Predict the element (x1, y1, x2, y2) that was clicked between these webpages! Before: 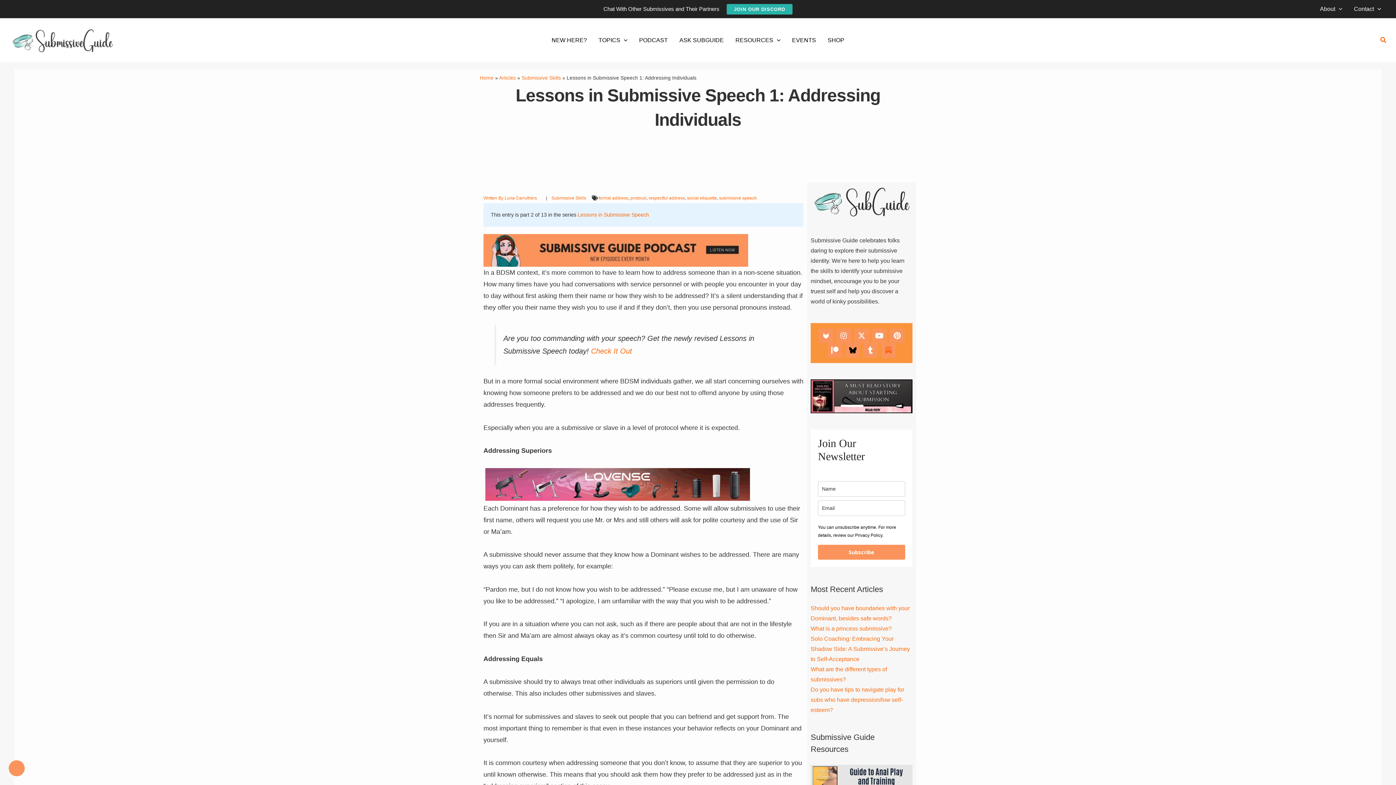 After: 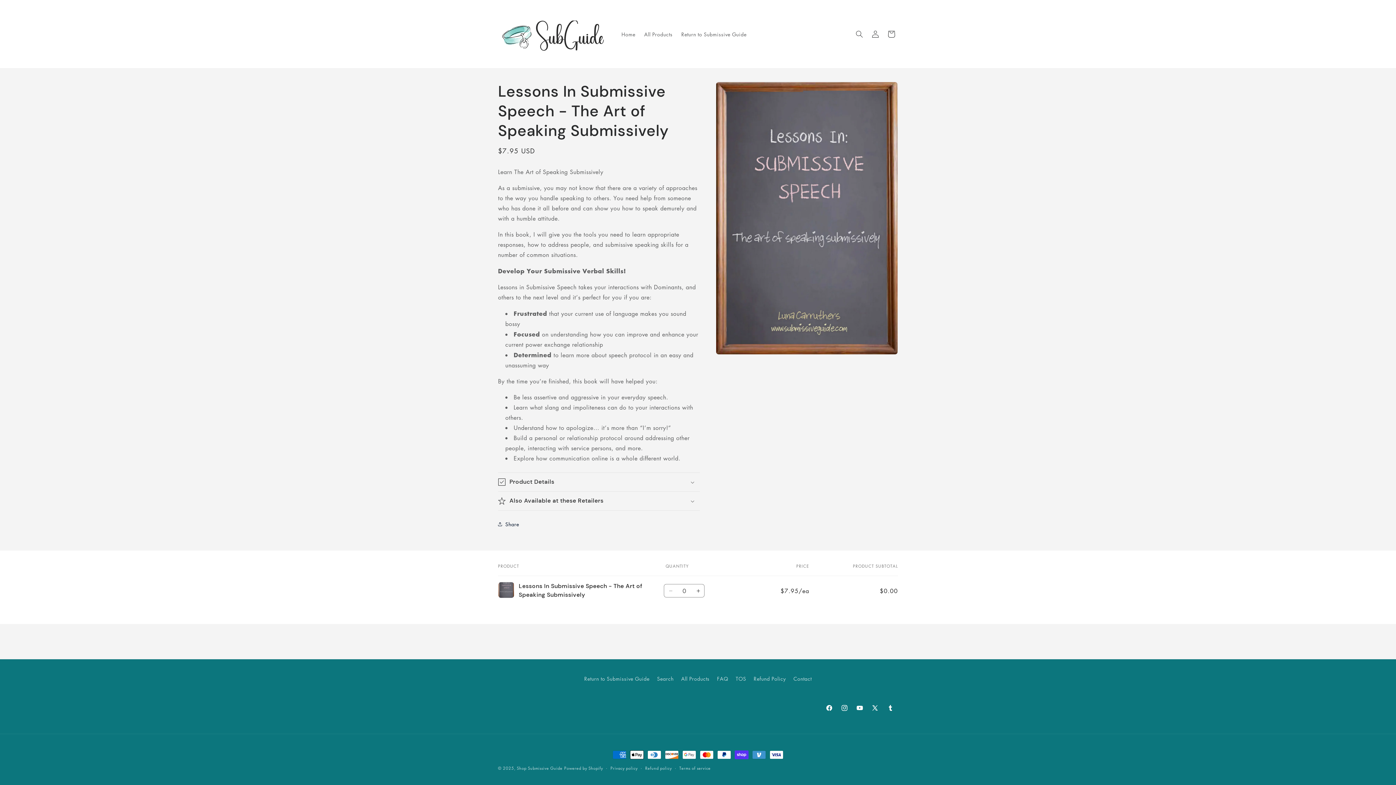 Action: bbox: (591, 347, 632, 355) label: Check It Out